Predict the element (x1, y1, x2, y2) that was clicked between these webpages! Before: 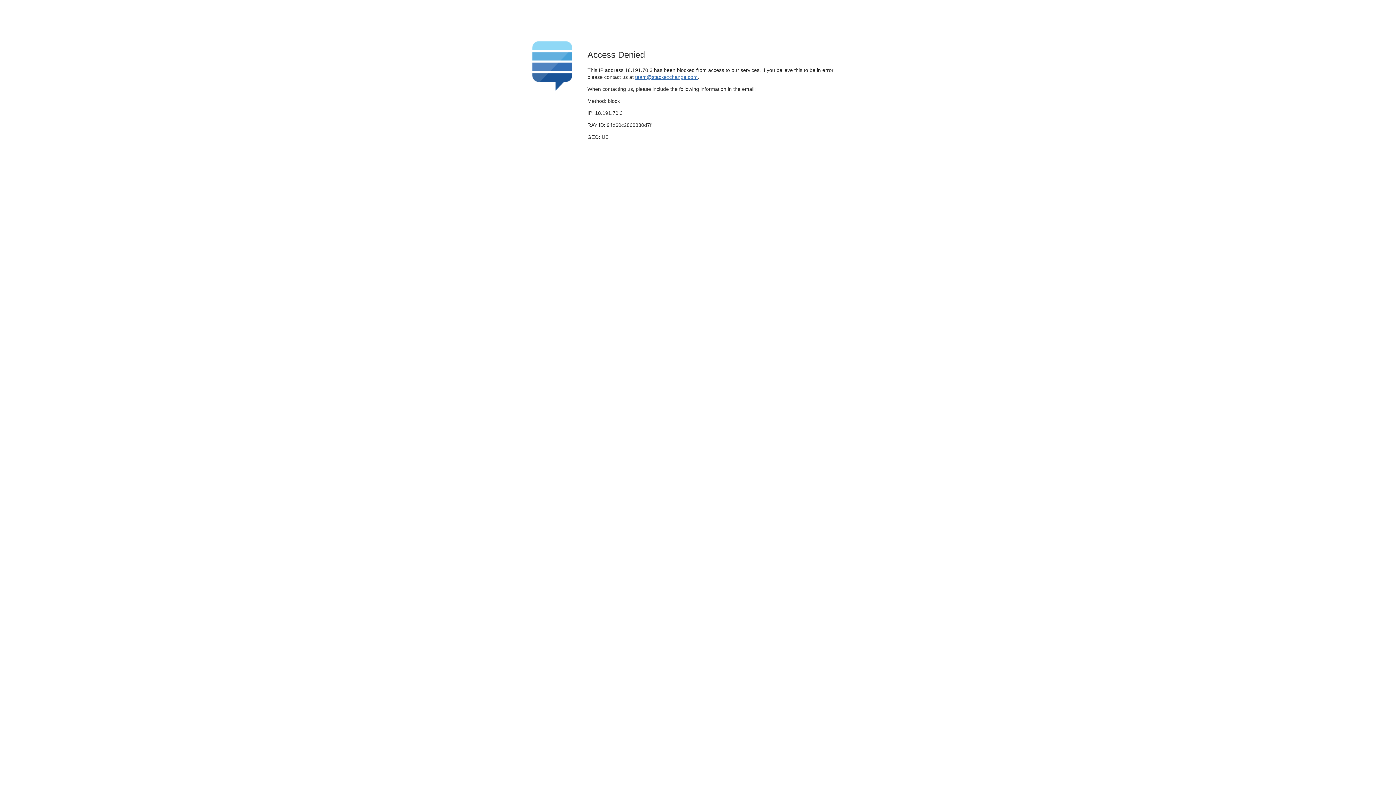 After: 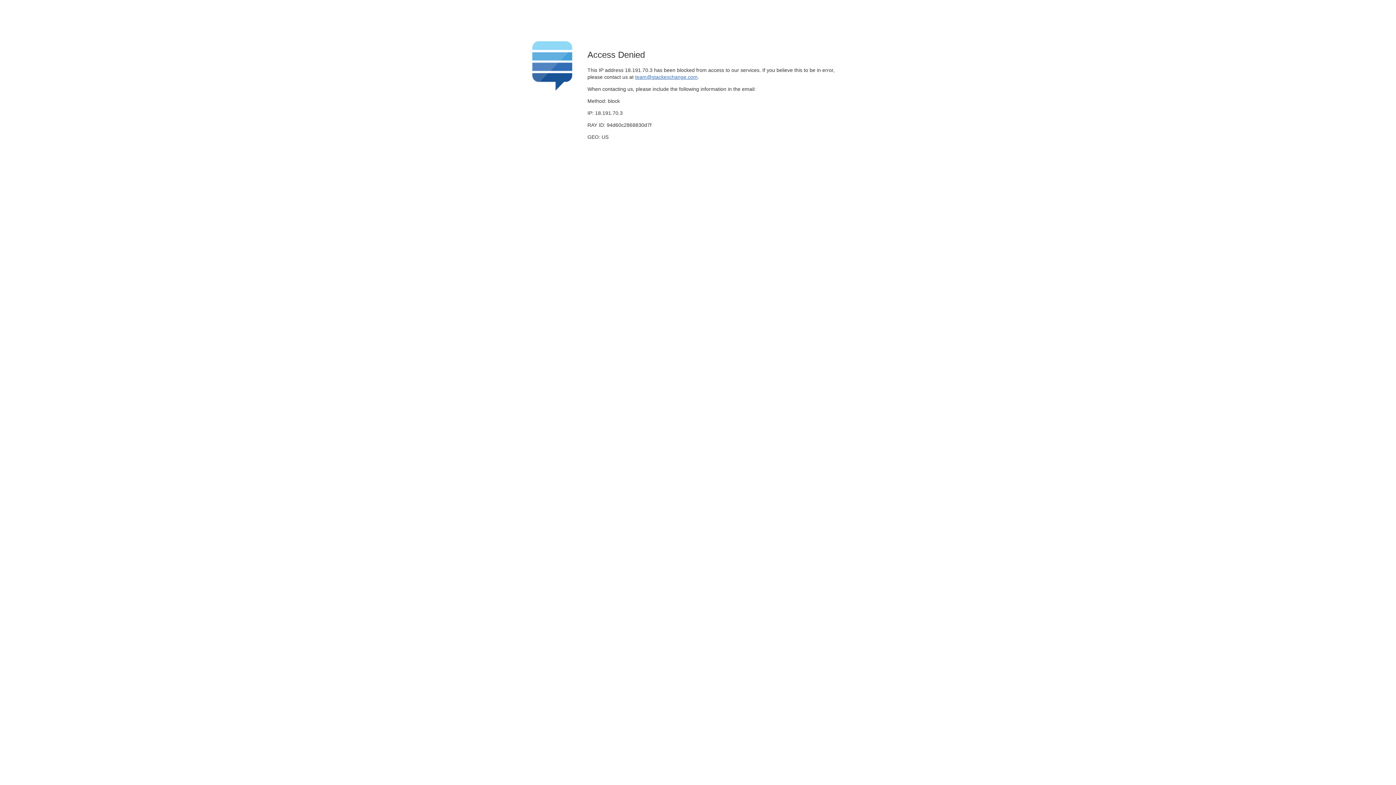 Action: bbox: (635, 74, 697, 79) label: team@stackexchange.com